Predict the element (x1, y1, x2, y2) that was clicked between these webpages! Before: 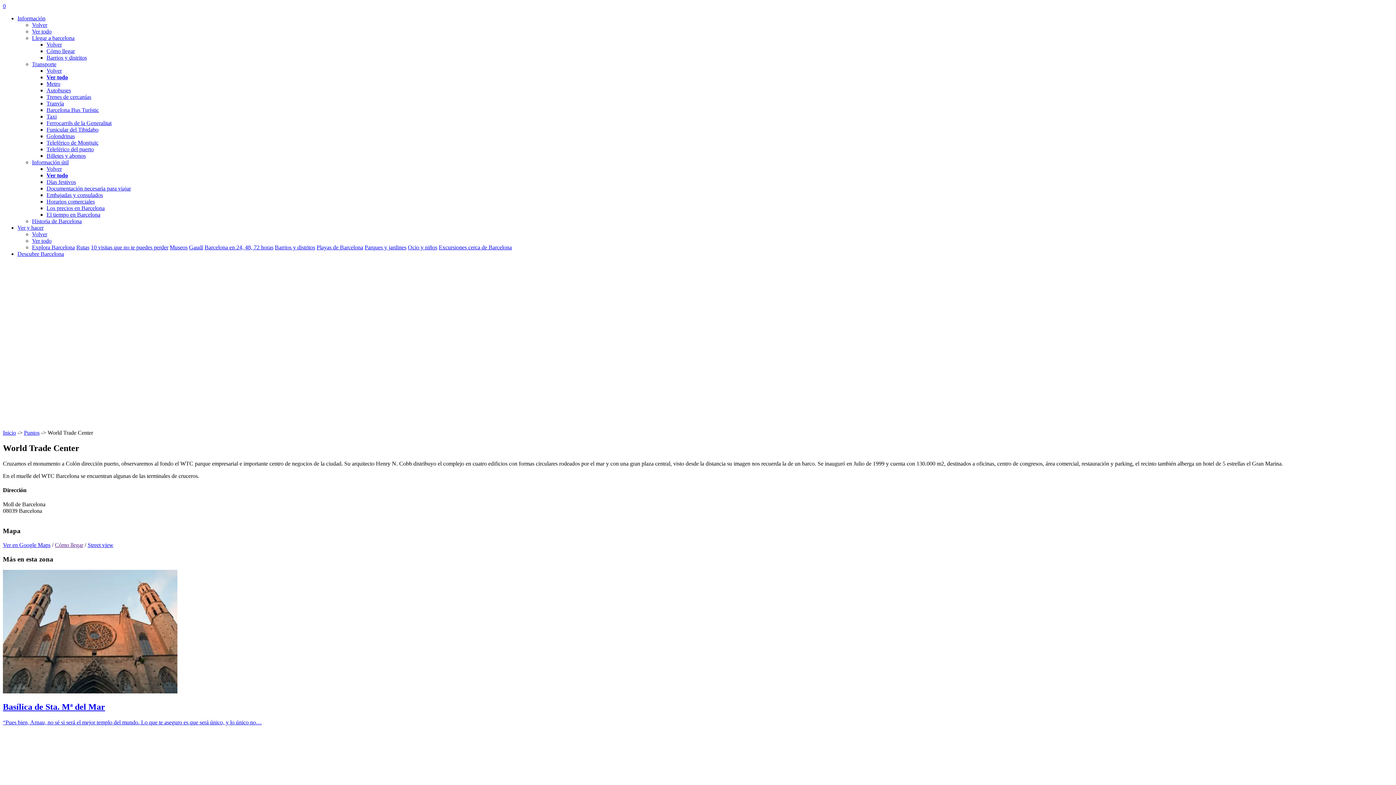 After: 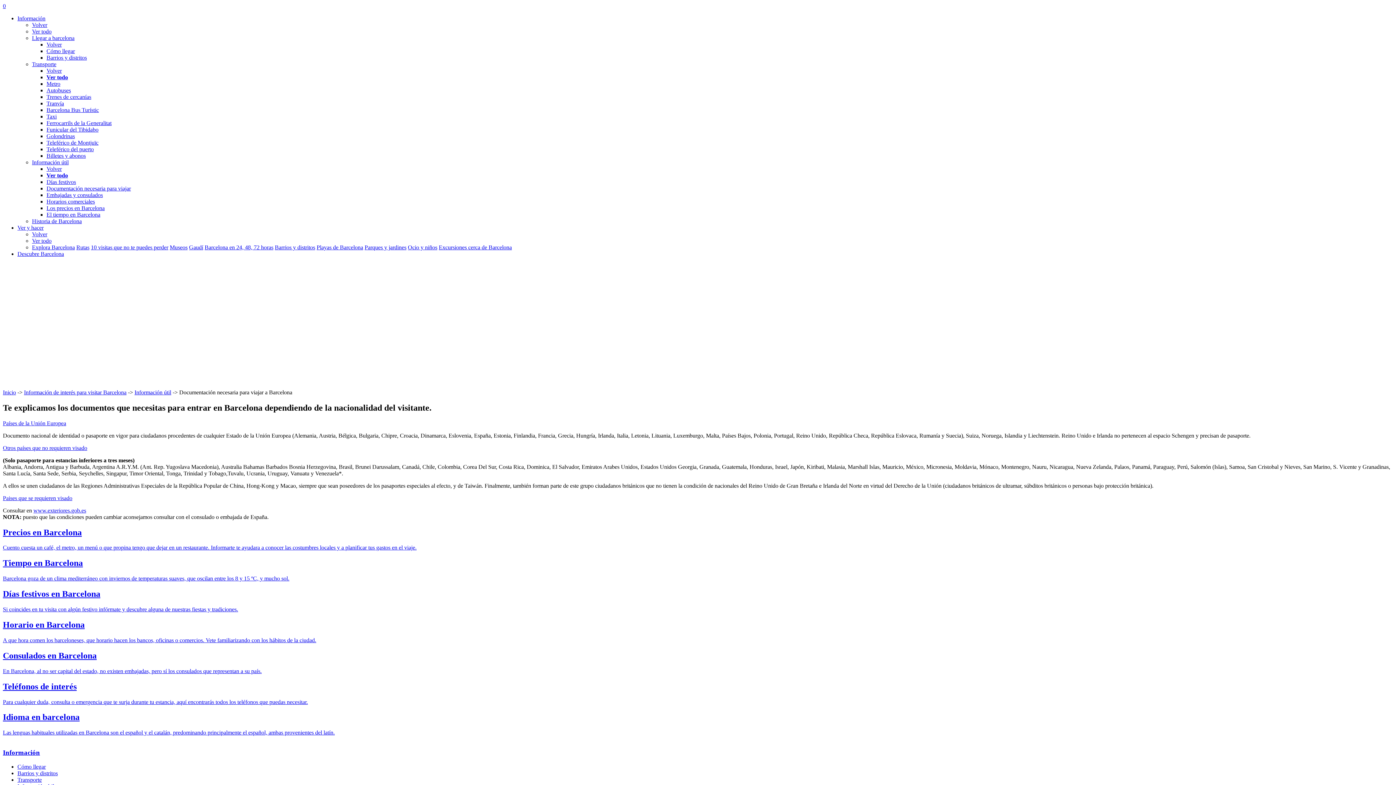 Action: bbox: (46, 185, 130, 191) label: Documentación necesaria para viajar